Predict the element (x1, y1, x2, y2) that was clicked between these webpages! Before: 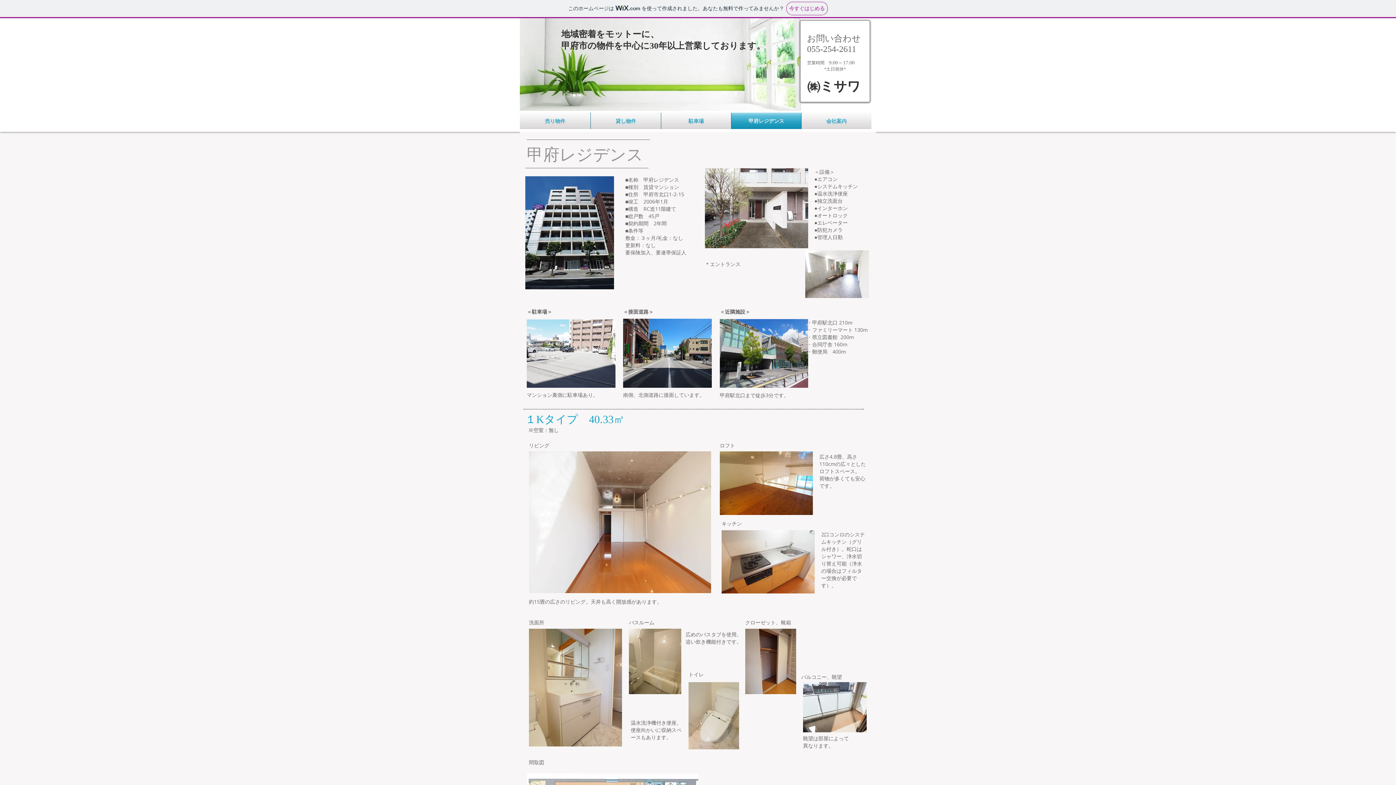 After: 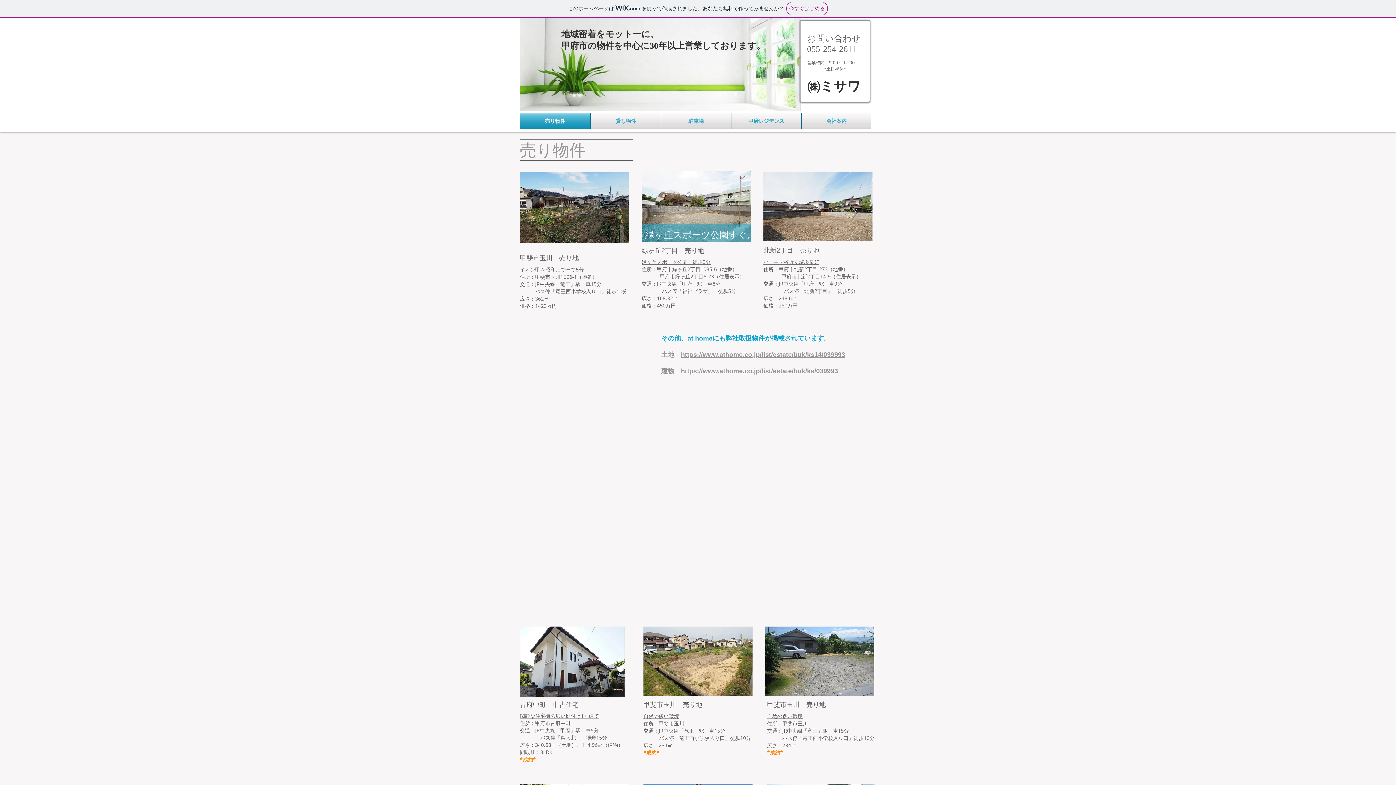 Action: bbox: (520, 18, 801, 110)